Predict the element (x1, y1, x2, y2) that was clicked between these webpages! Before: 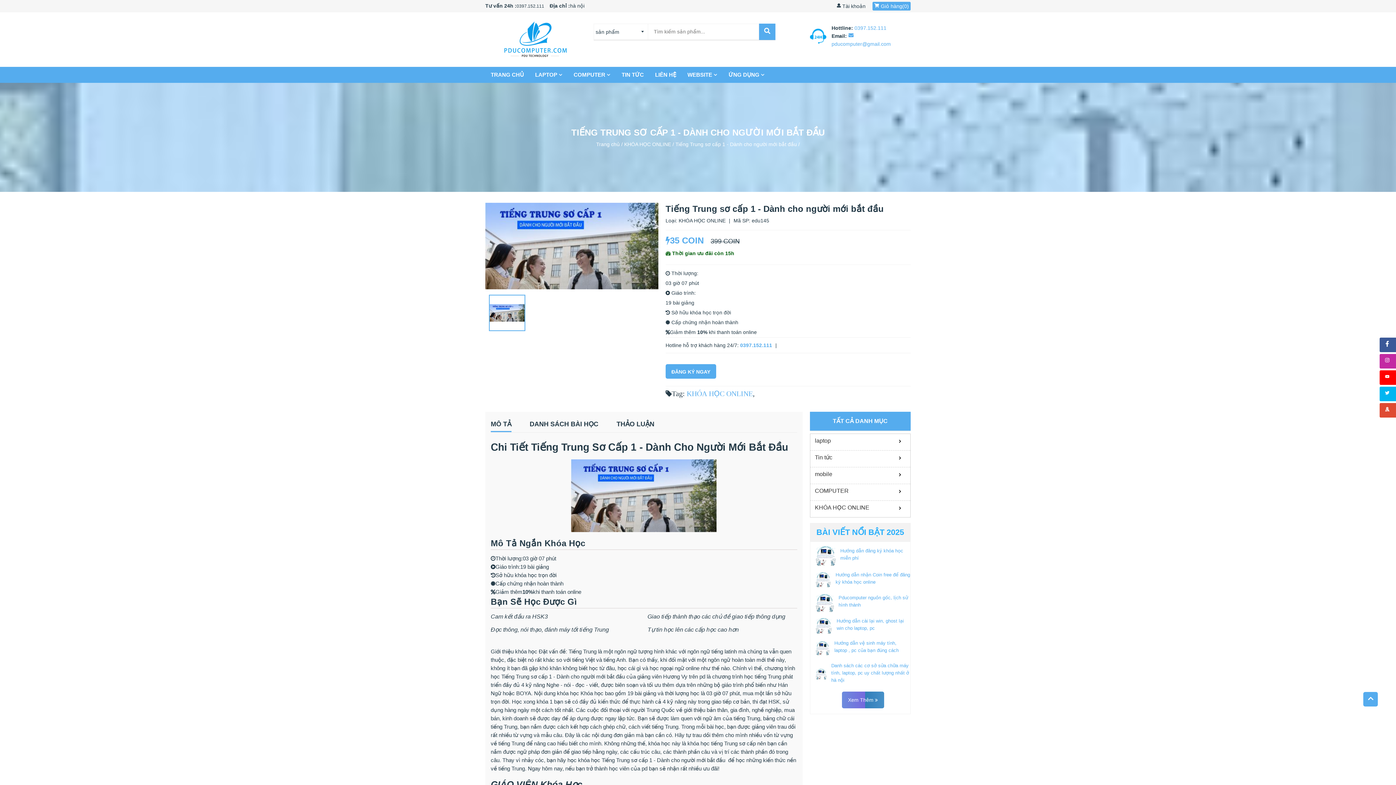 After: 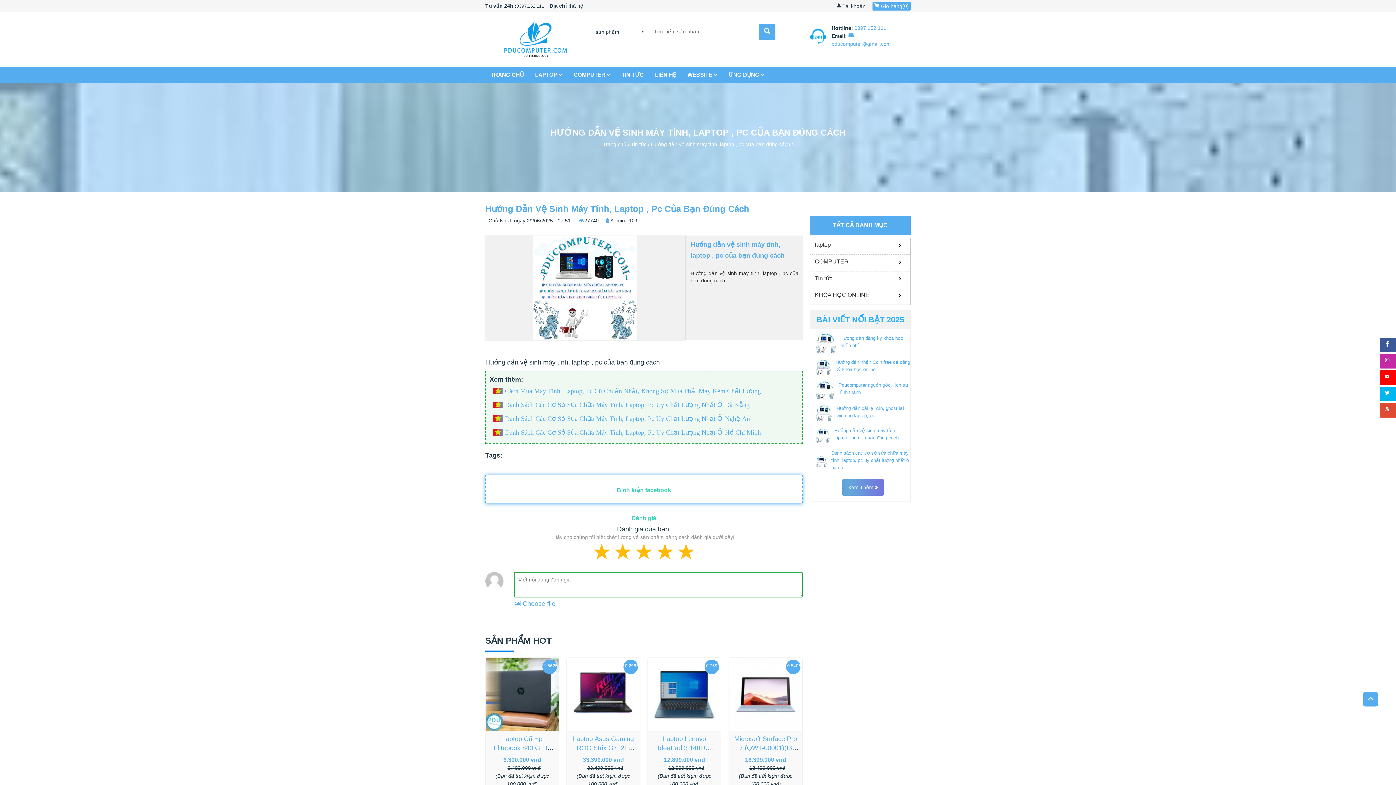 Action: bbox: (815, 641, 834, 655)